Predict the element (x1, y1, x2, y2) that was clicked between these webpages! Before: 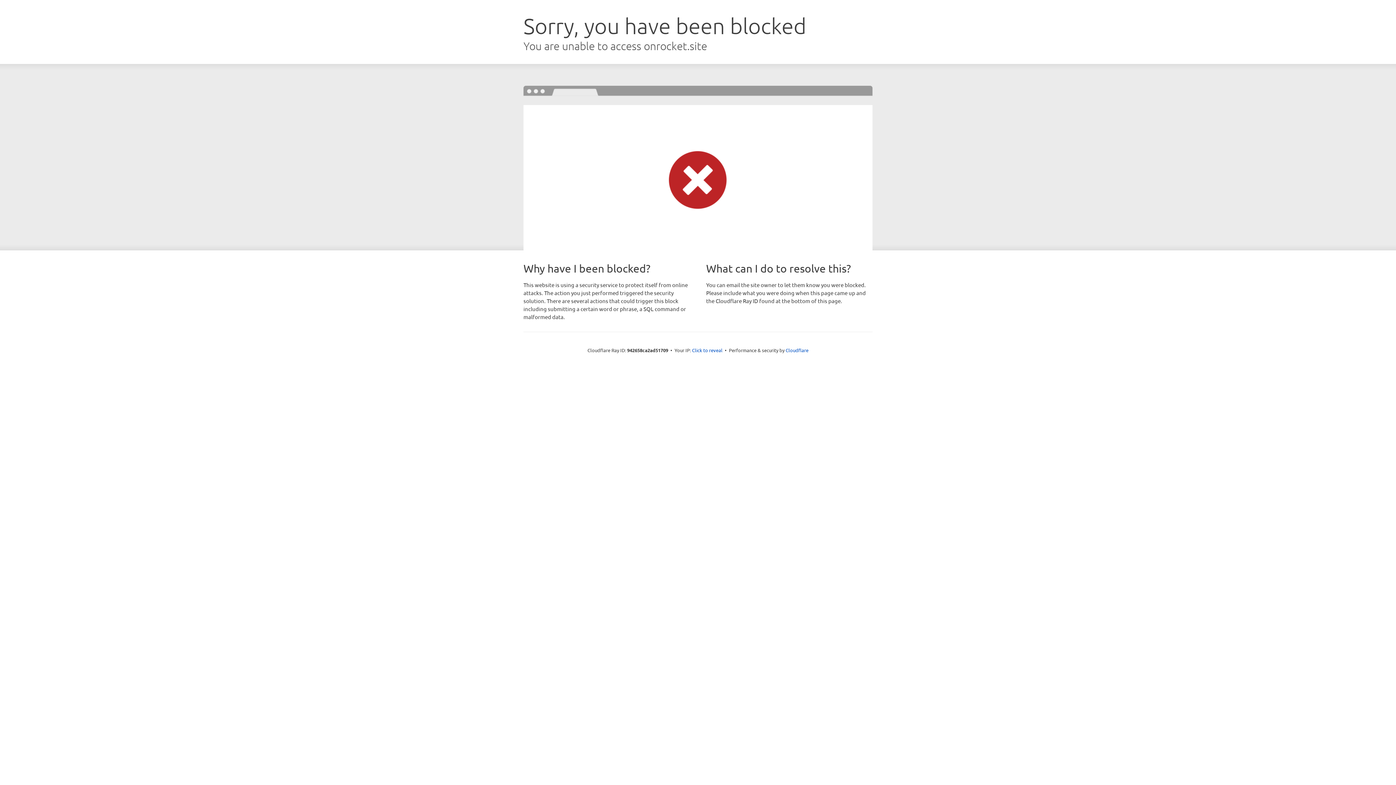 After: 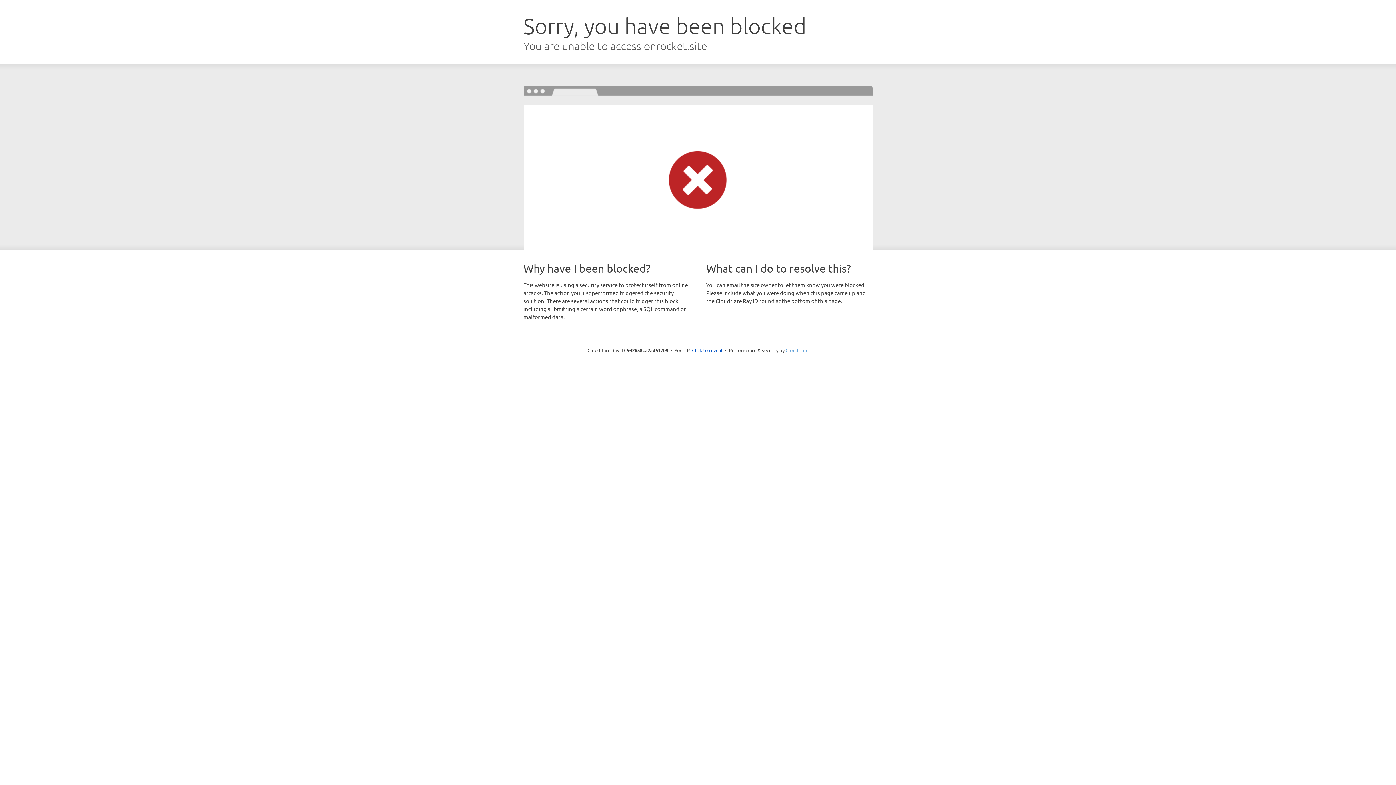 Action: label: Cloudflare bbox: (785, 347, 808, 353)